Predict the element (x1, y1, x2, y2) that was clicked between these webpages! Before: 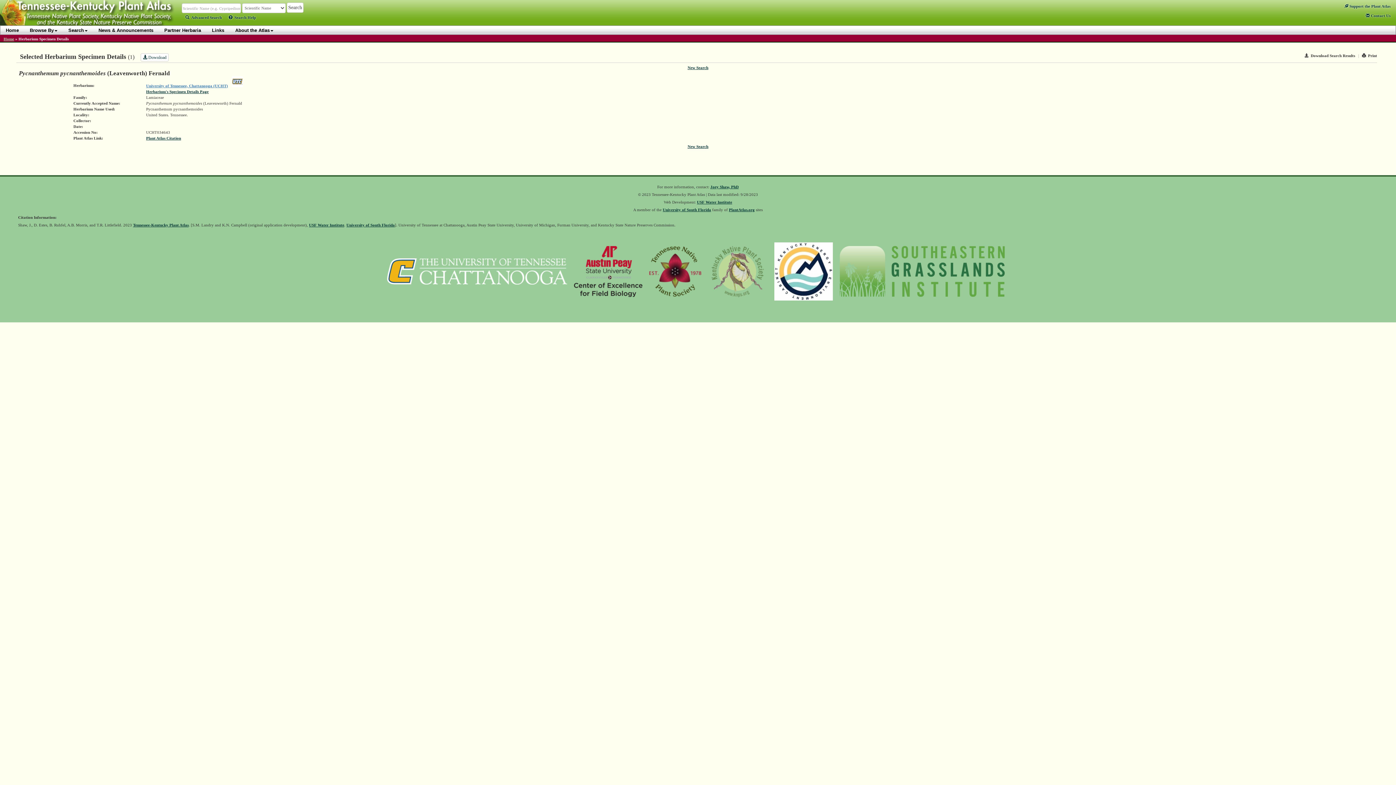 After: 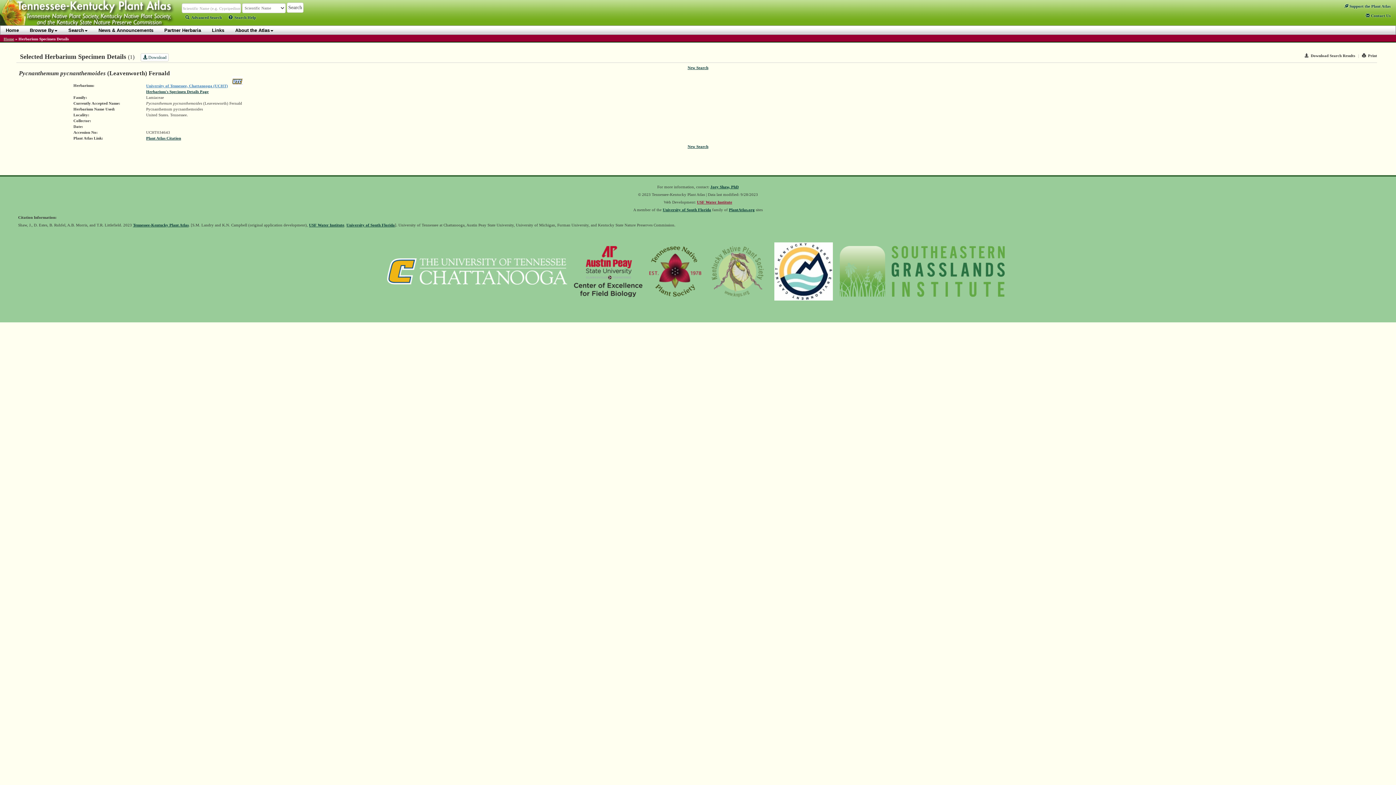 Action: bbox: (697, 199, 732, 204) label: USF Water Institute